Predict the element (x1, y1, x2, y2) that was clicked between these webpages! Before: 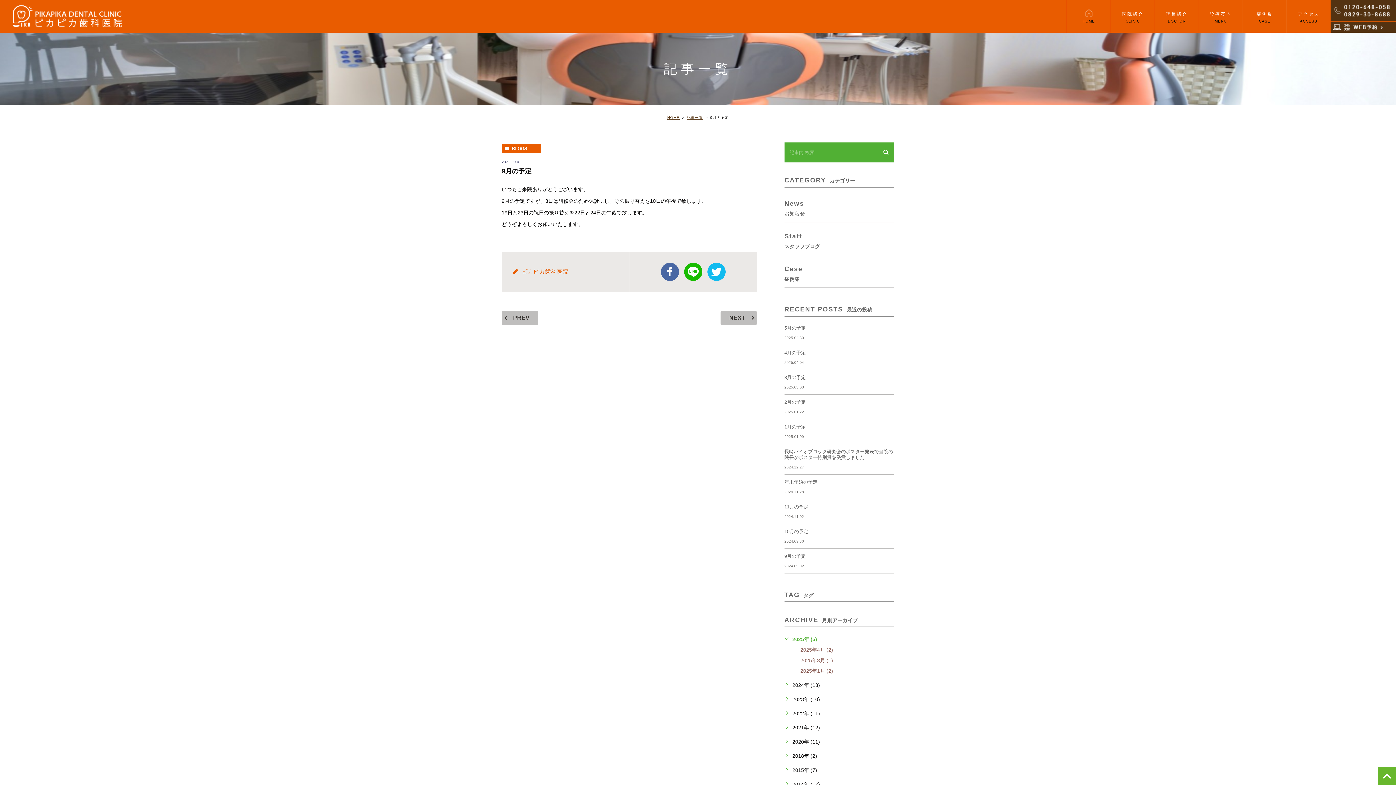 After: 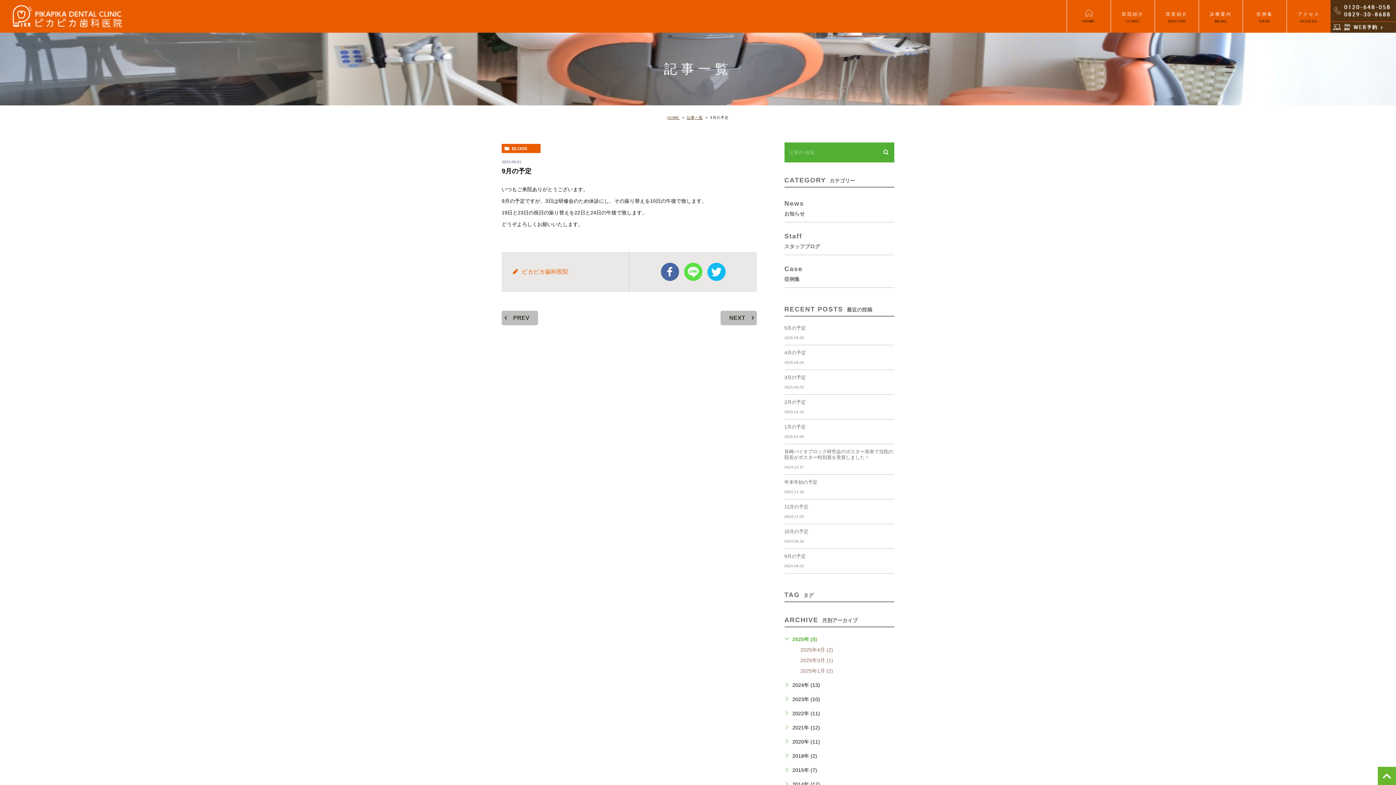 Action: bbox: (684, 262, 702, 281) label: Line